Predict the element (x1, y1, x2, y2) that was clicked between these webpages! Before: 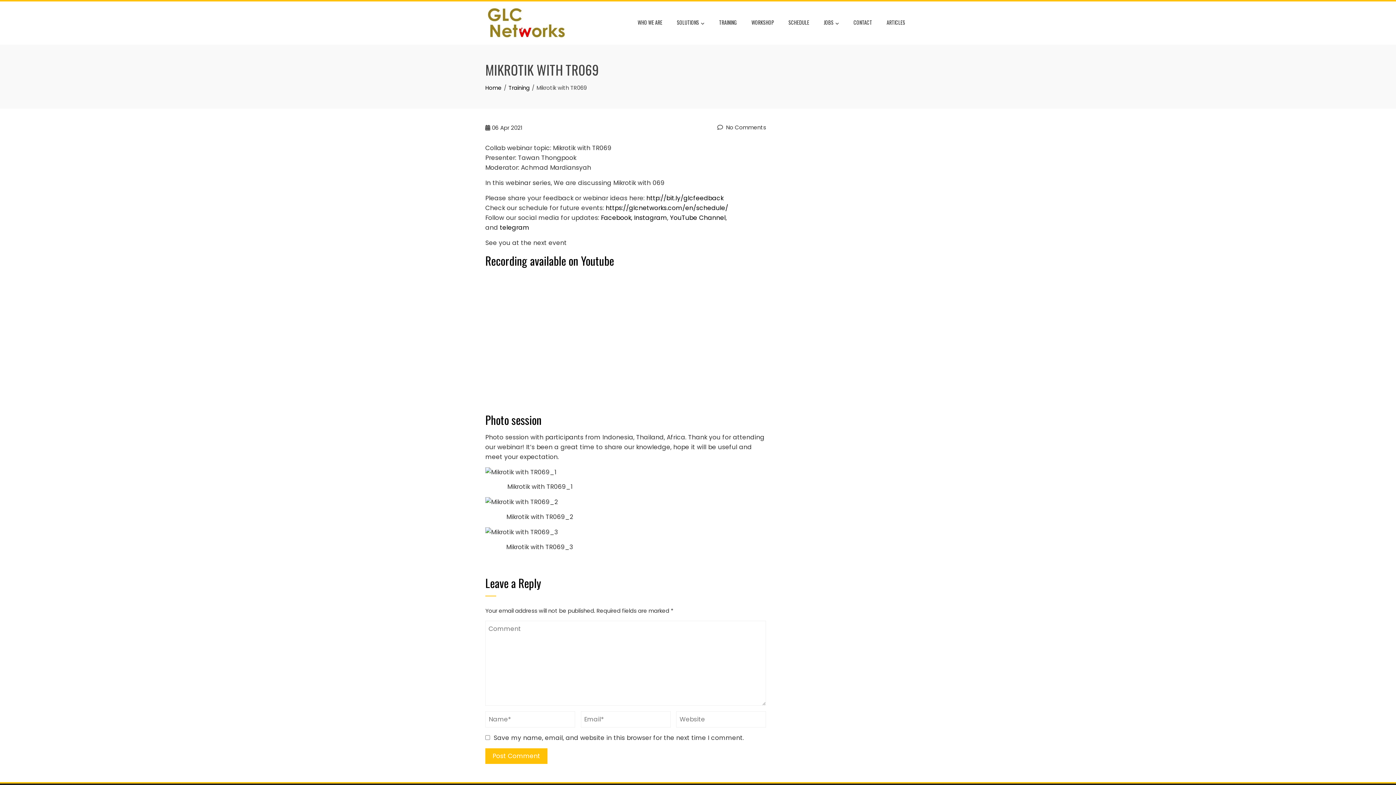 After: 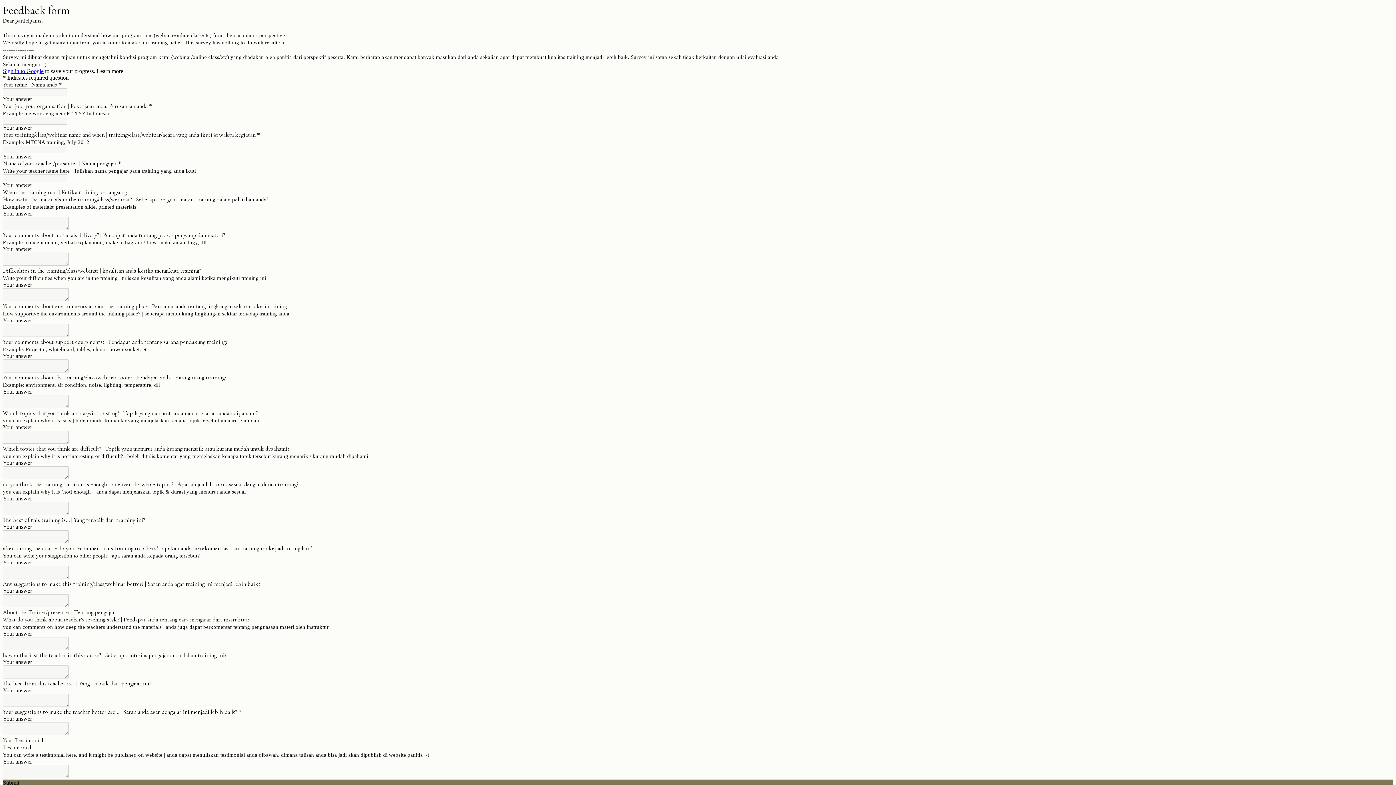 Action: label: http://bit.ly/glcfeedback bbox: (646, 193, 723, 202)